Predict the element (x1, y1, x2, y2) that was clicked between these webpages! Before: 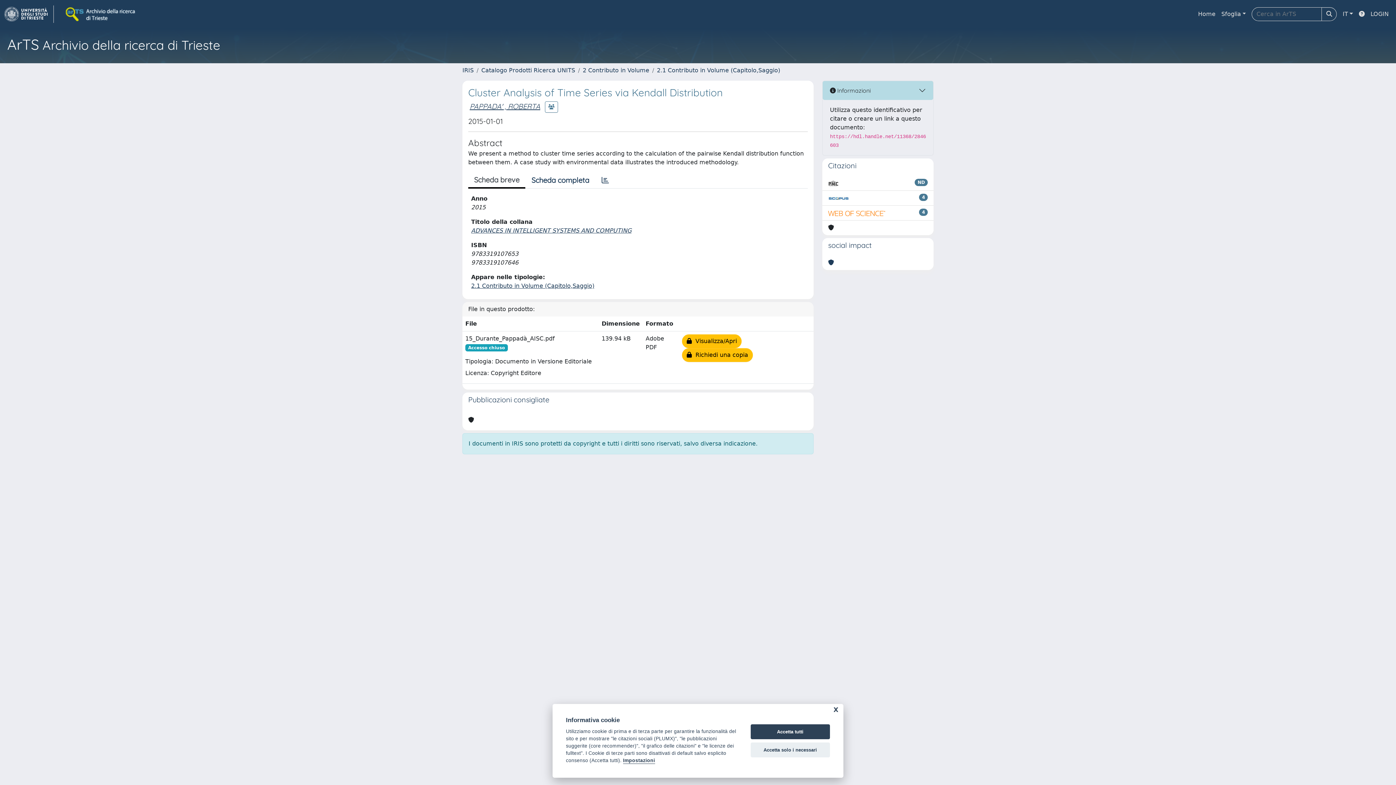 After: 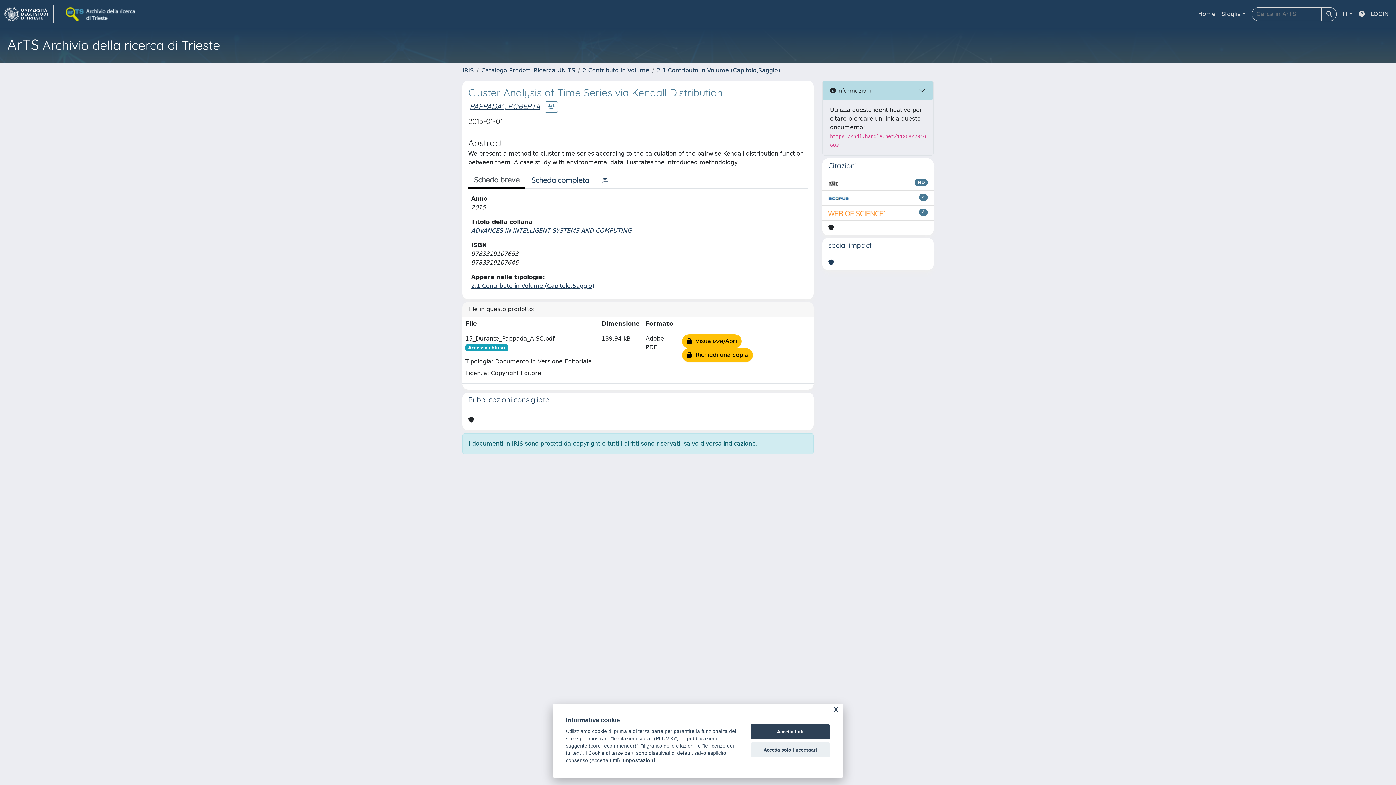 Action: label: Scheda breve bbox: (468, 172, 525, 188)